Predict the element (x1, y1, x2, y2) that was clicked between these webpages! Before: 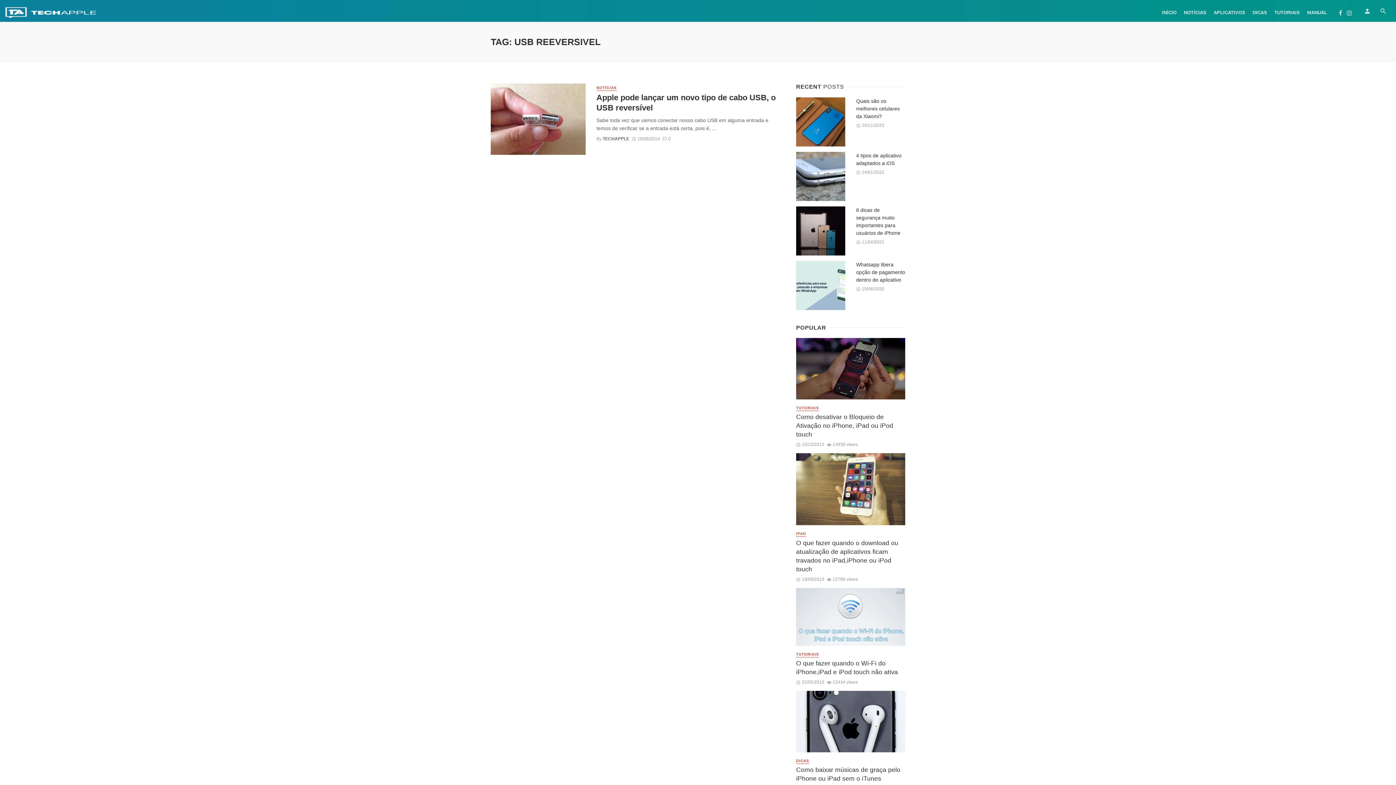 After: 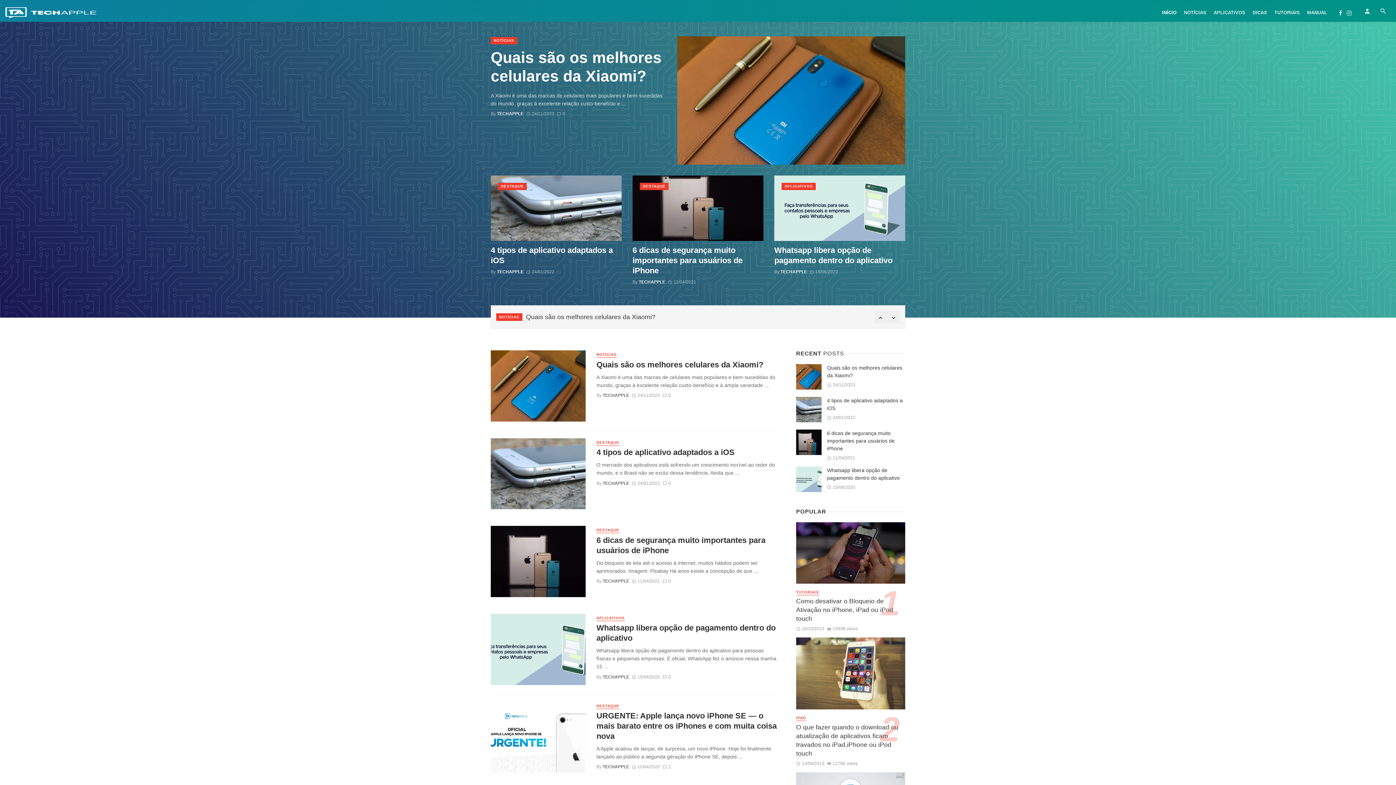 Action: bbox: (1158, 1, 1180, 23) label: INÍCIO